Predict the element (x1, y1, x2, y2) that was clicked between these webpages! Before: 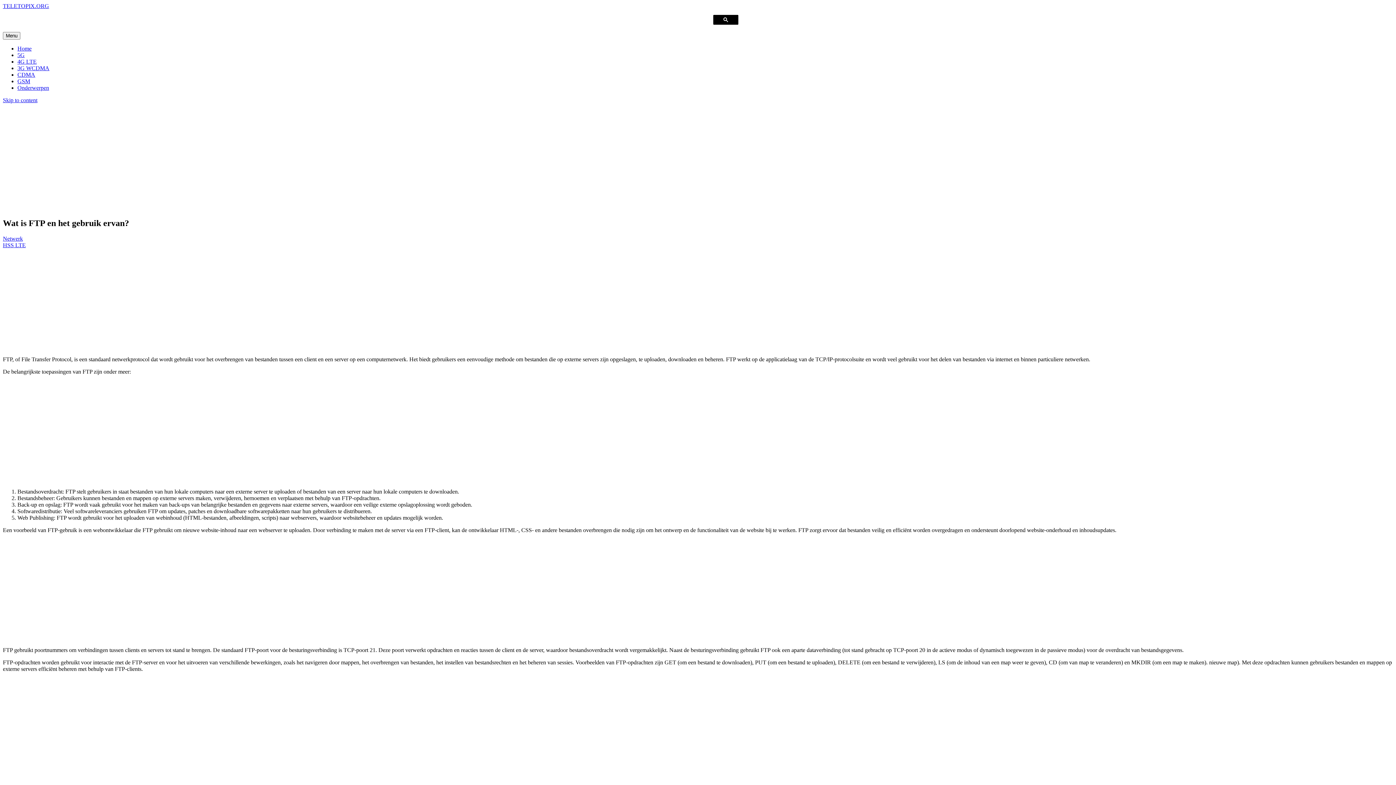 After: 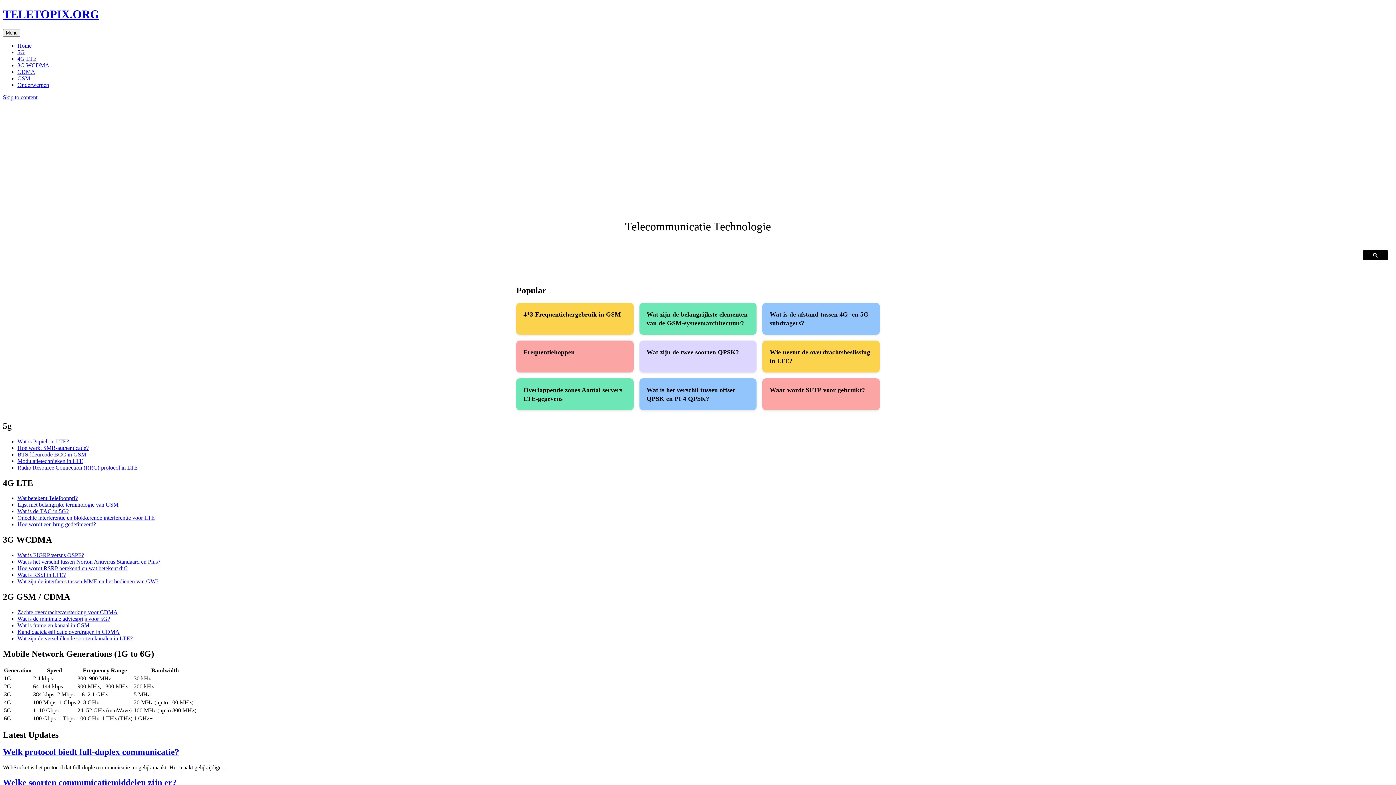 Action: label: Home bbox: (17, 45, 31, 51)